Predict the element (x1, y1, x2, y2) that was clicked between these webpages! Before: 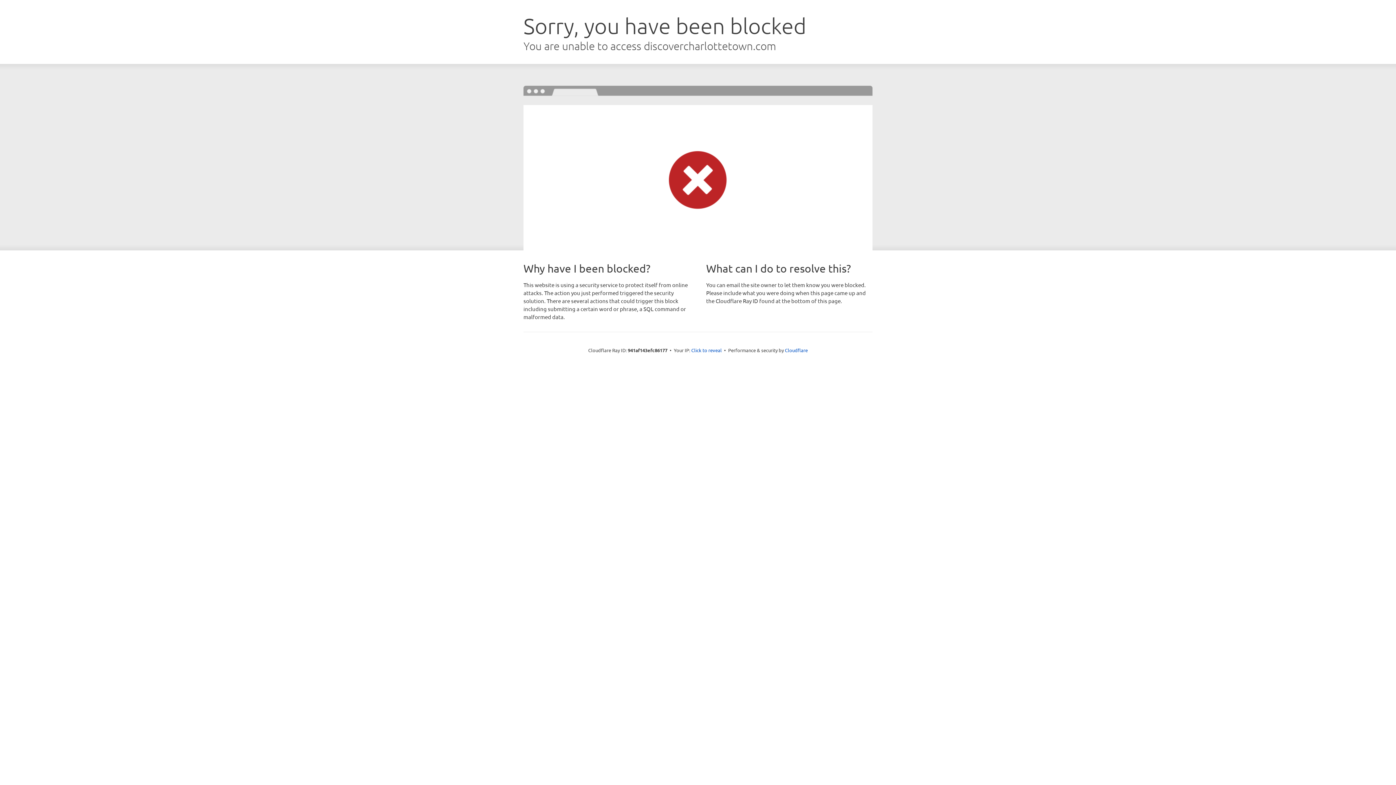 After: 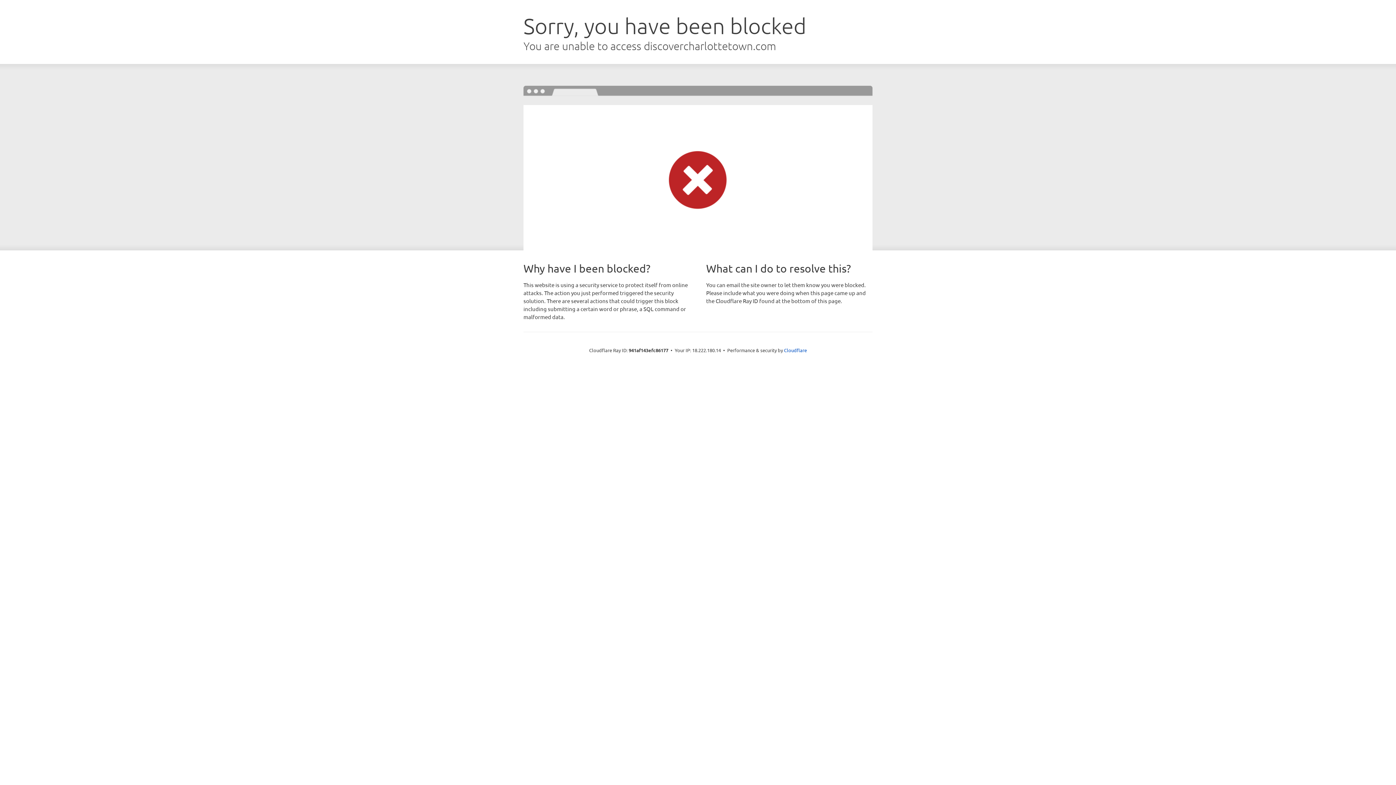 Action: bbox: (691, 346, 722, 353) label: Click to reveal